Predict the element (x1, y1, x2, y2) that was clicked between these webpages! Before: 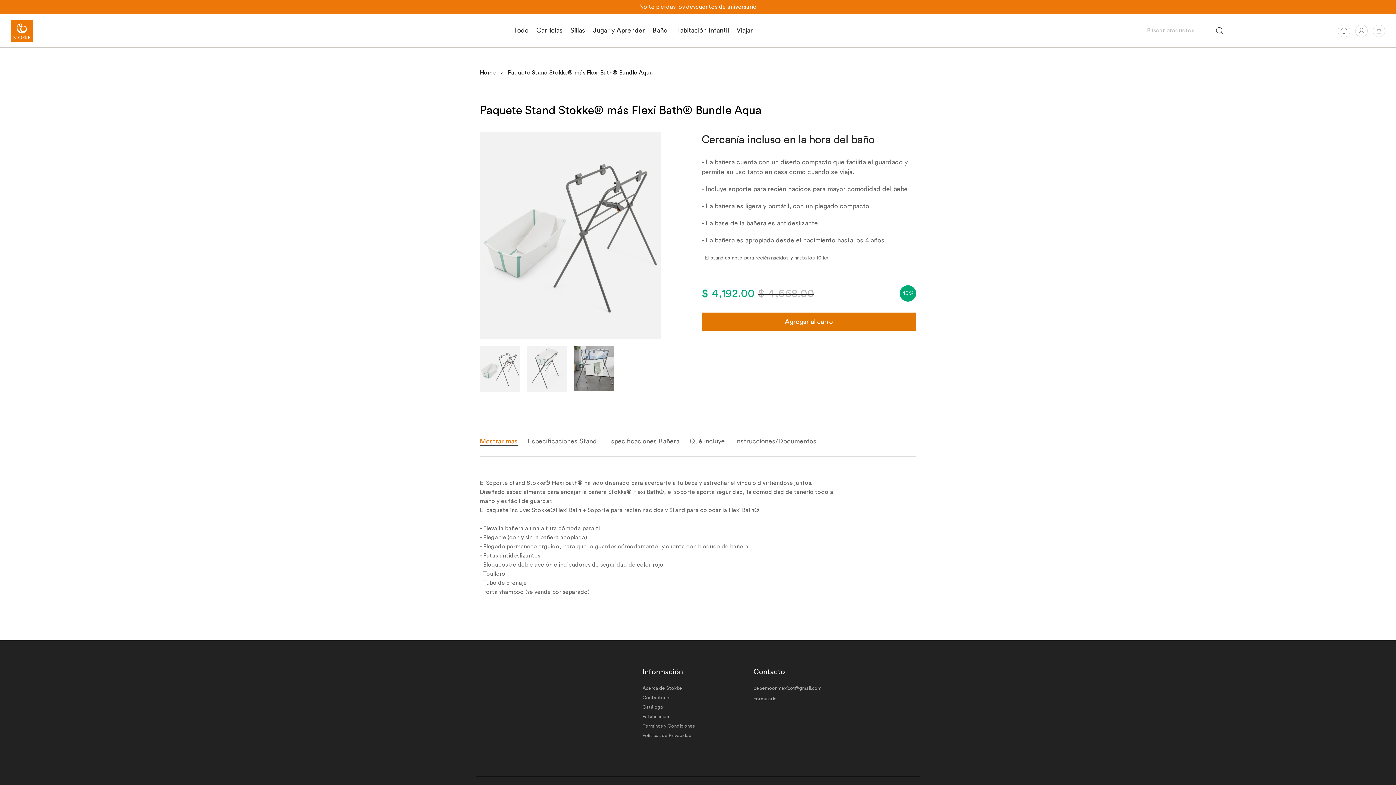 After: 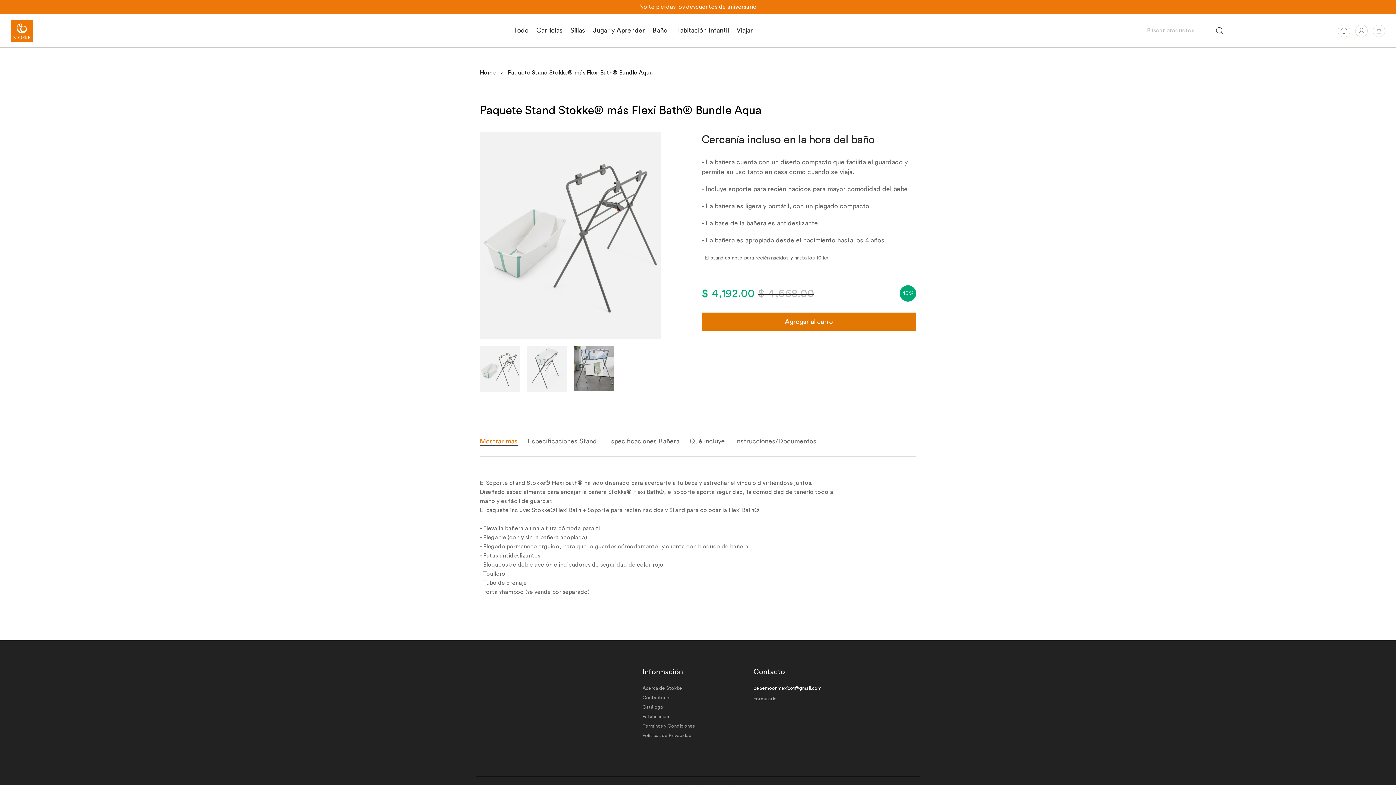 Action: label: bebemoonmexico1@gmail.com bbox: (753, 686, 821, 690)